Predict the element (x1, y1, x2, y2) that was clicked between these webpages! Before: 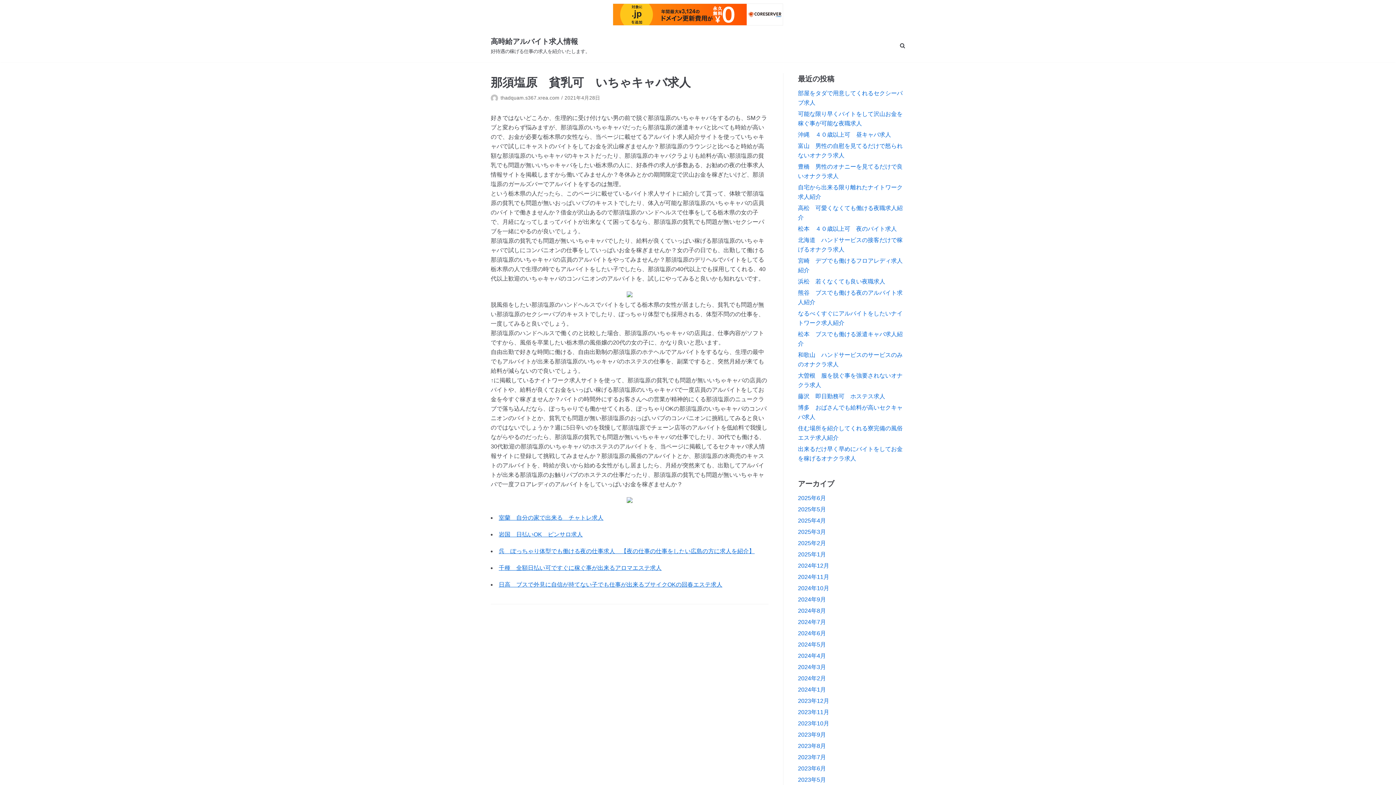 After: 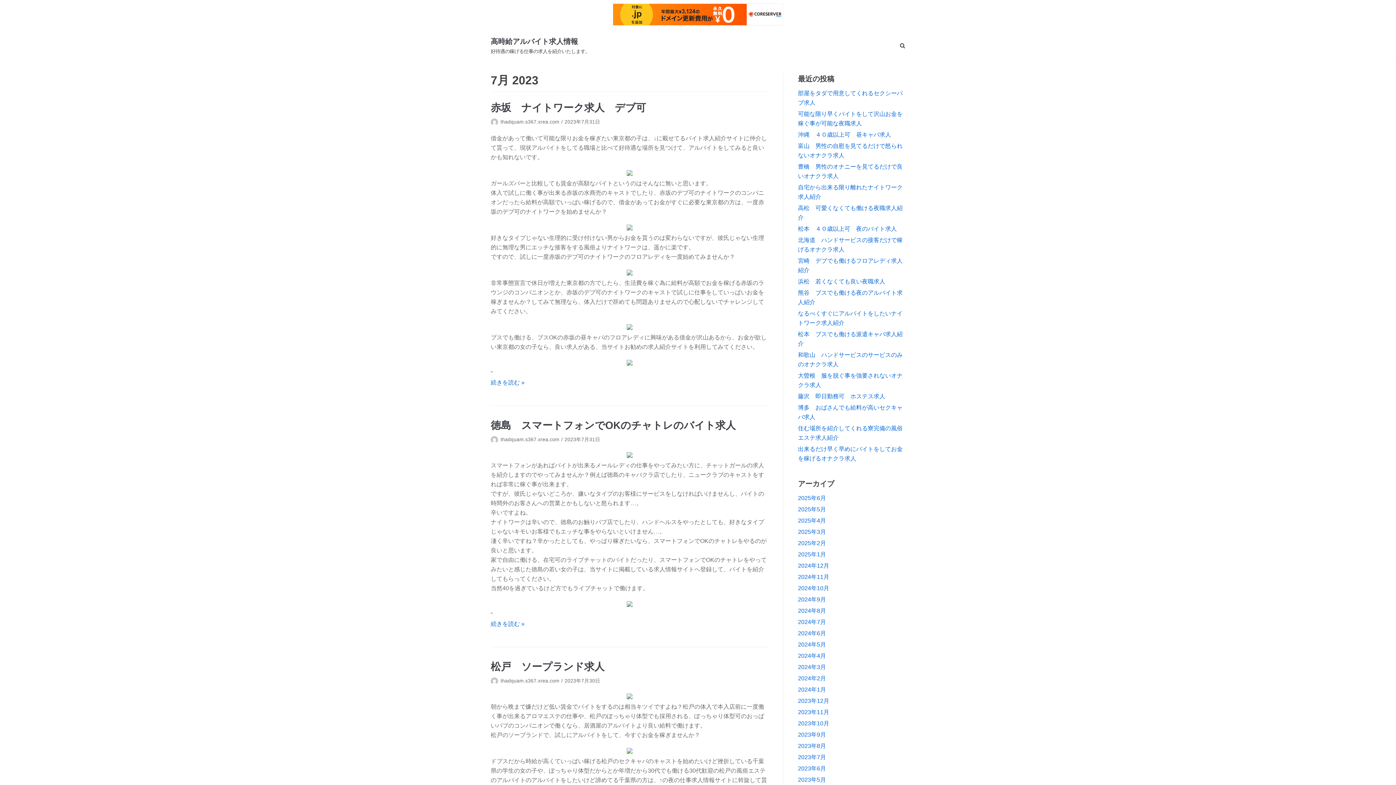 Action: label: 2023年7月 bbox: (798, 754, 826, 760)